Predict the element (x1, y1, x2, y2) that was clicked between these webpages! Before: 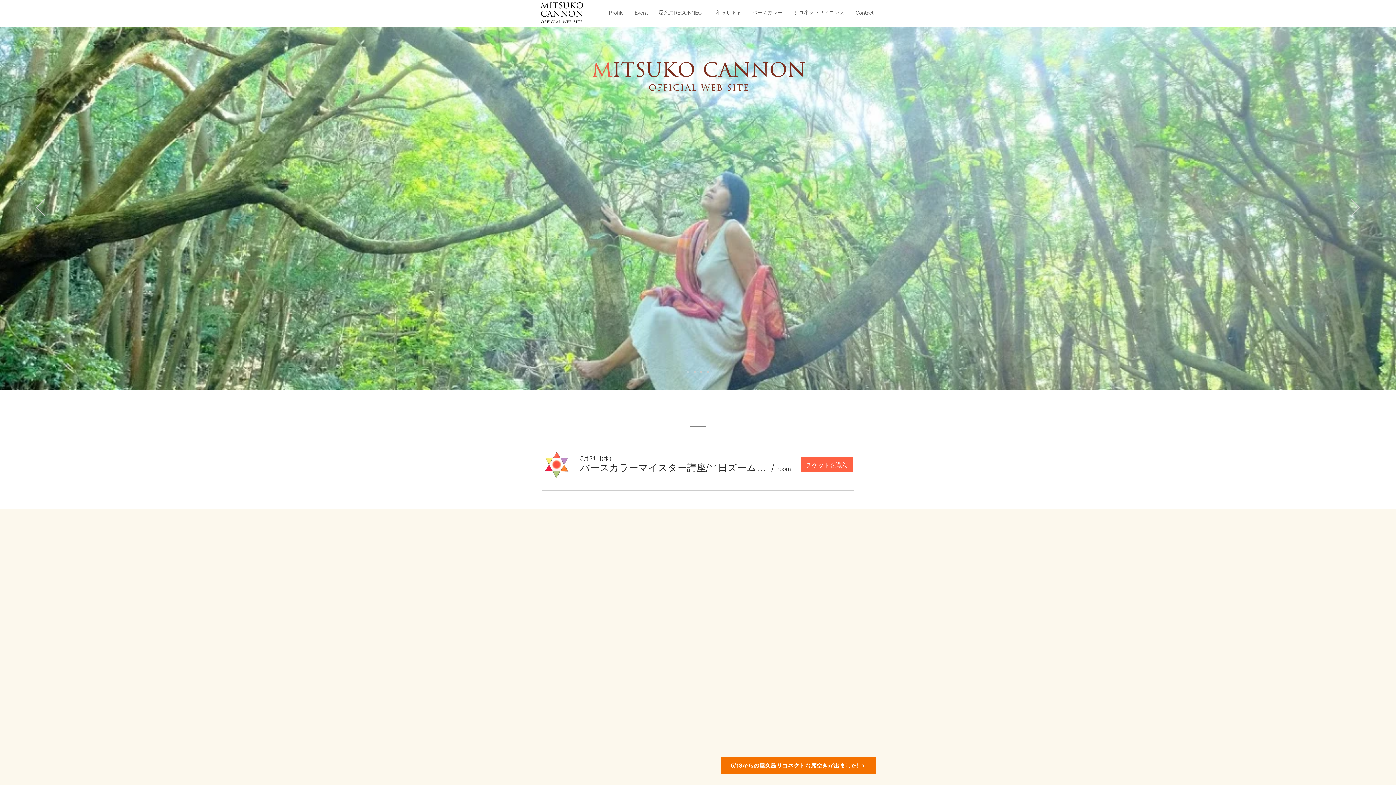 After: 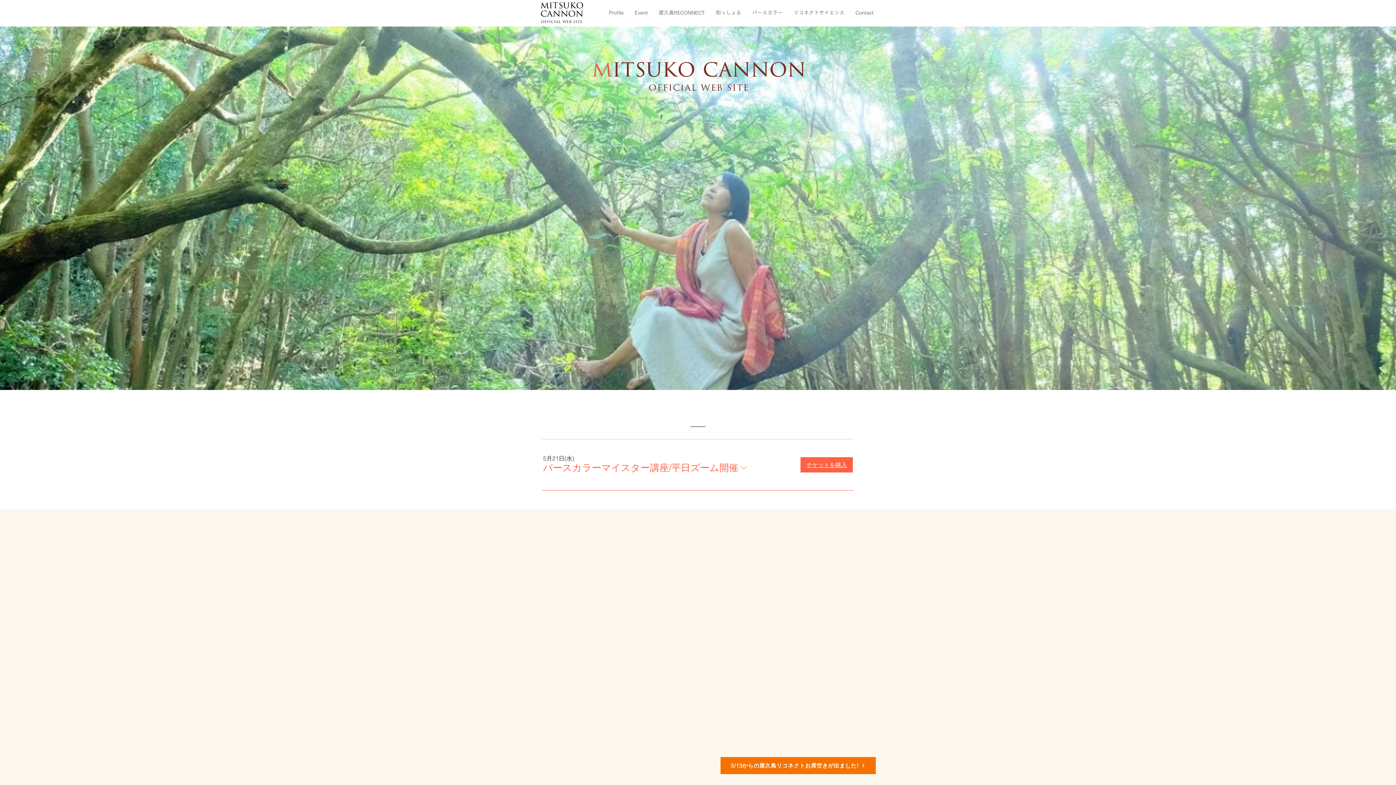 Action: label: チケットを購入 bbox: (800, 457, 853, 472)